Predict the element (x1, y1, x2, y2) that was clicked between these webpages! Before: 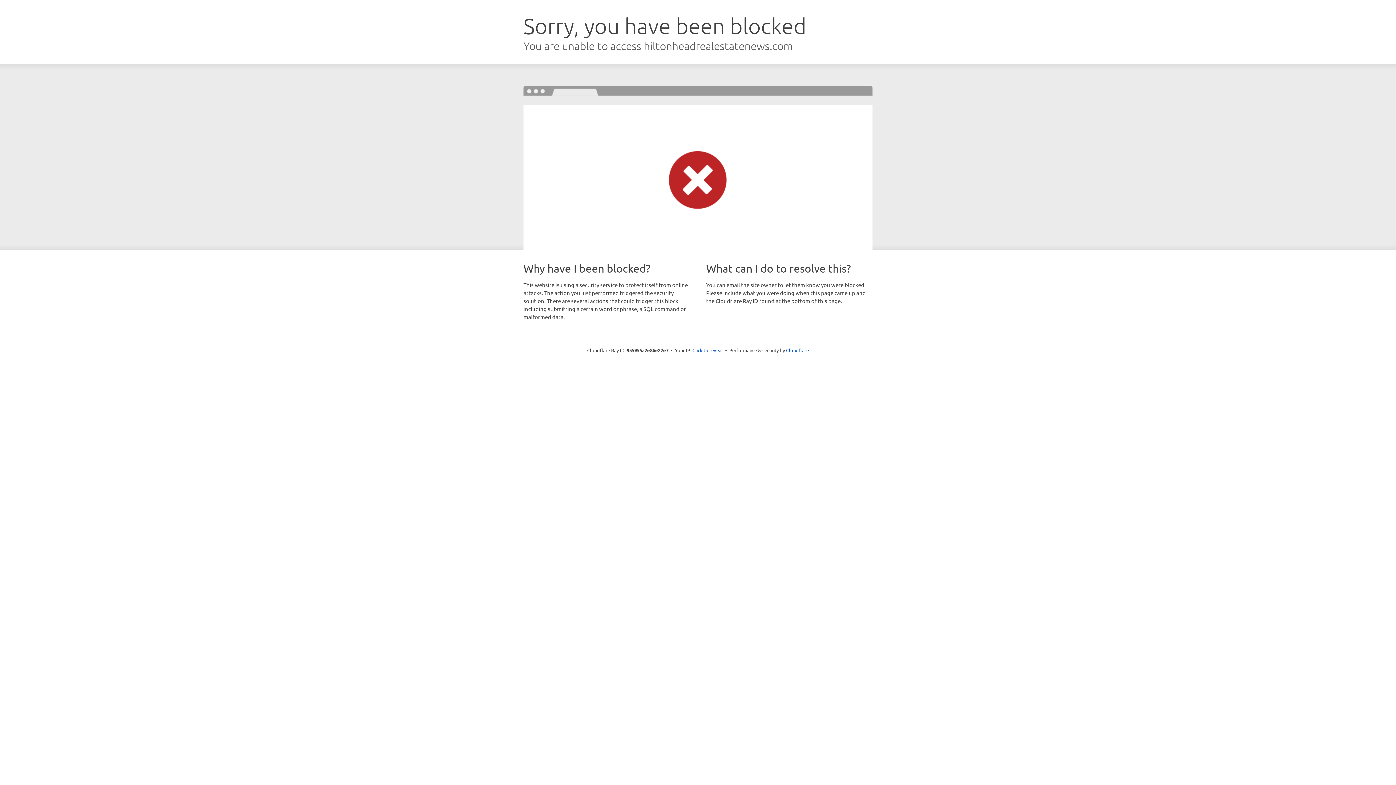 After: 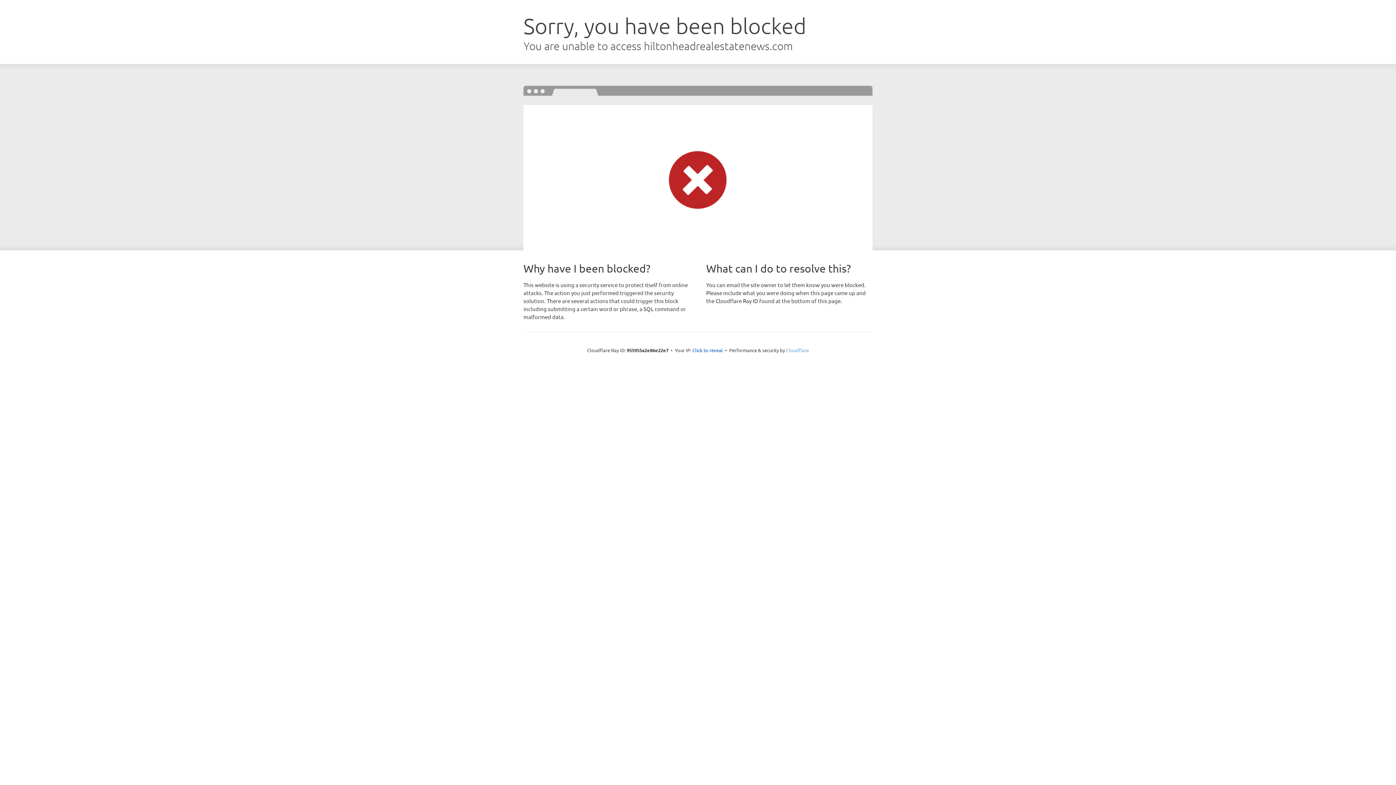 Action: label: Cloudflare bbox: (786, 347, 809, 353)